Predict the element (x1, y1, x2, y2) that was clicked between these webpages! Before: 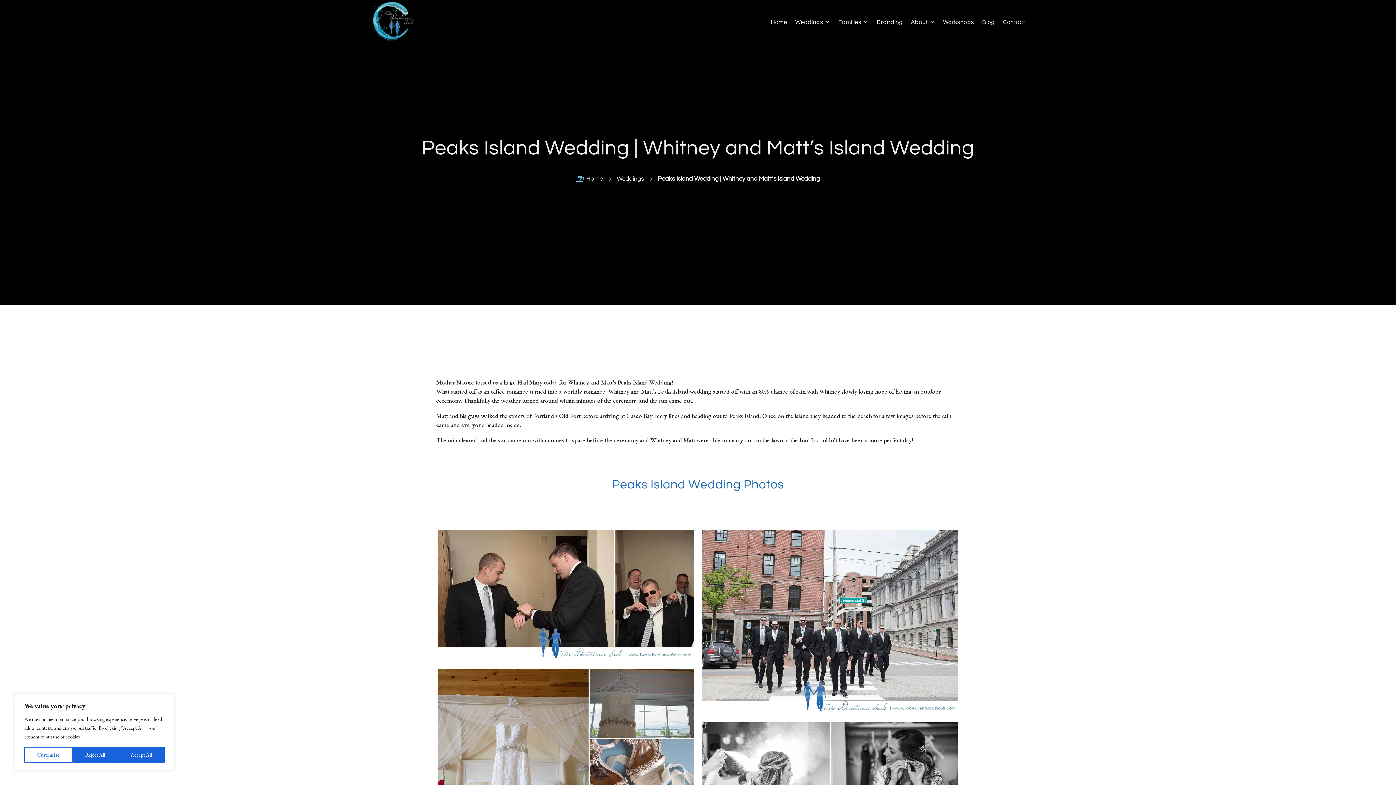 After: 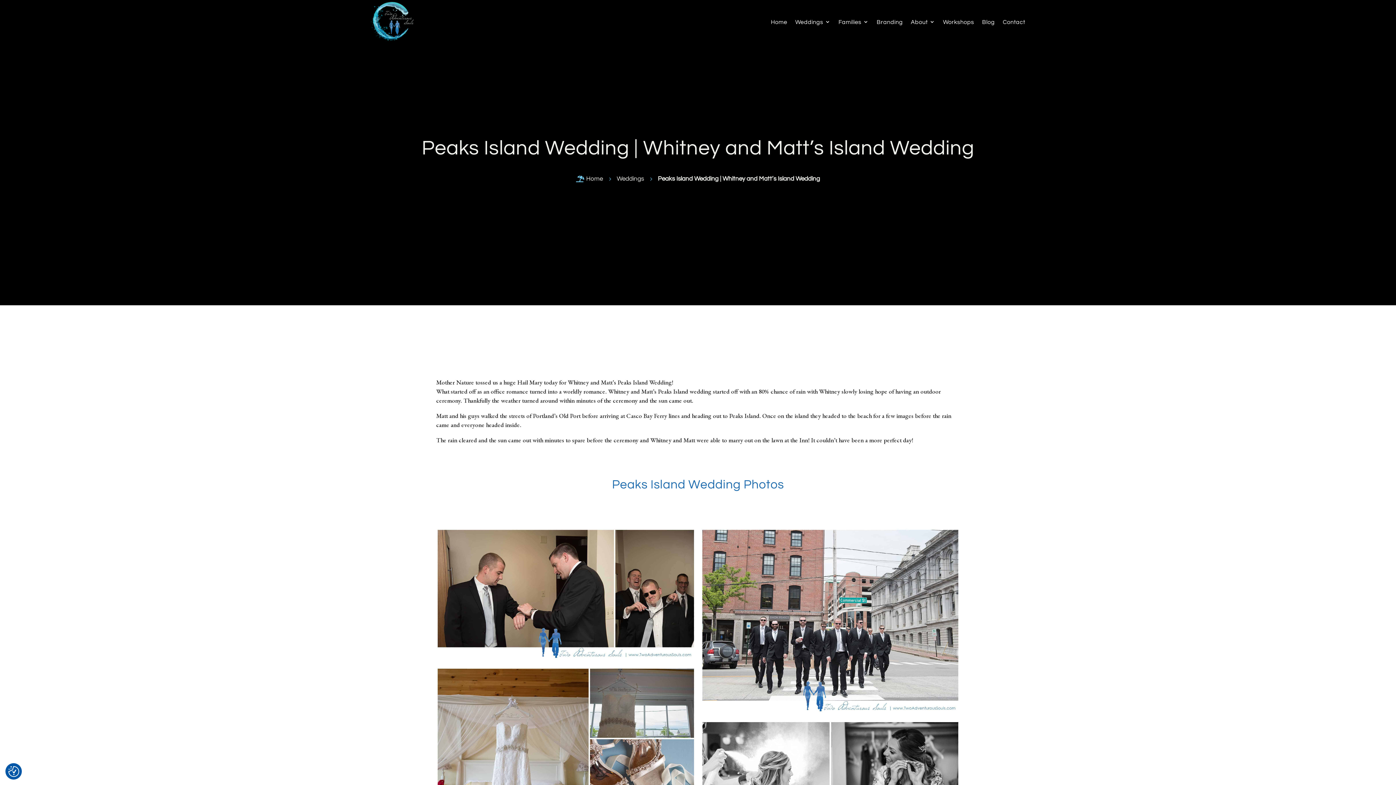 Action: bbox: (72, 747, 117, 763) label: Reject All